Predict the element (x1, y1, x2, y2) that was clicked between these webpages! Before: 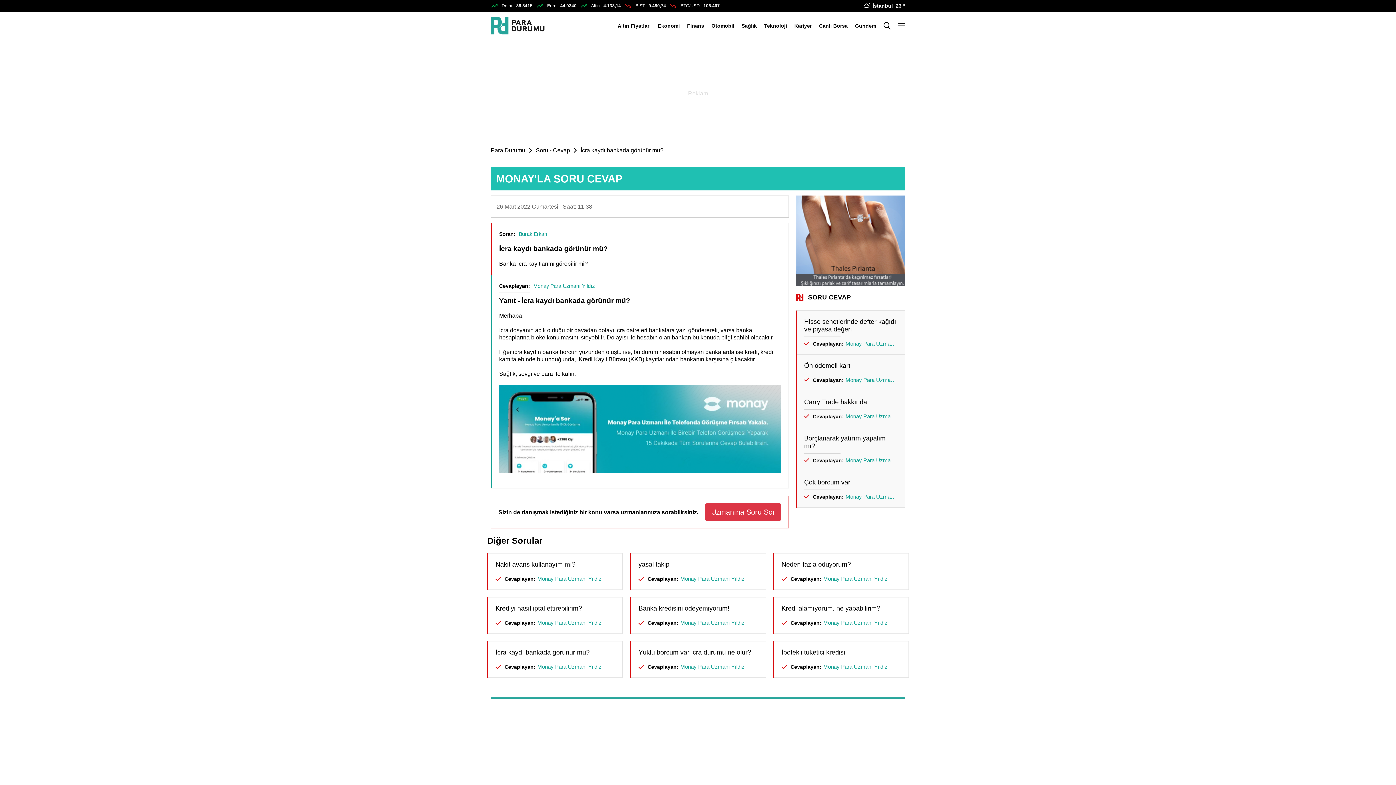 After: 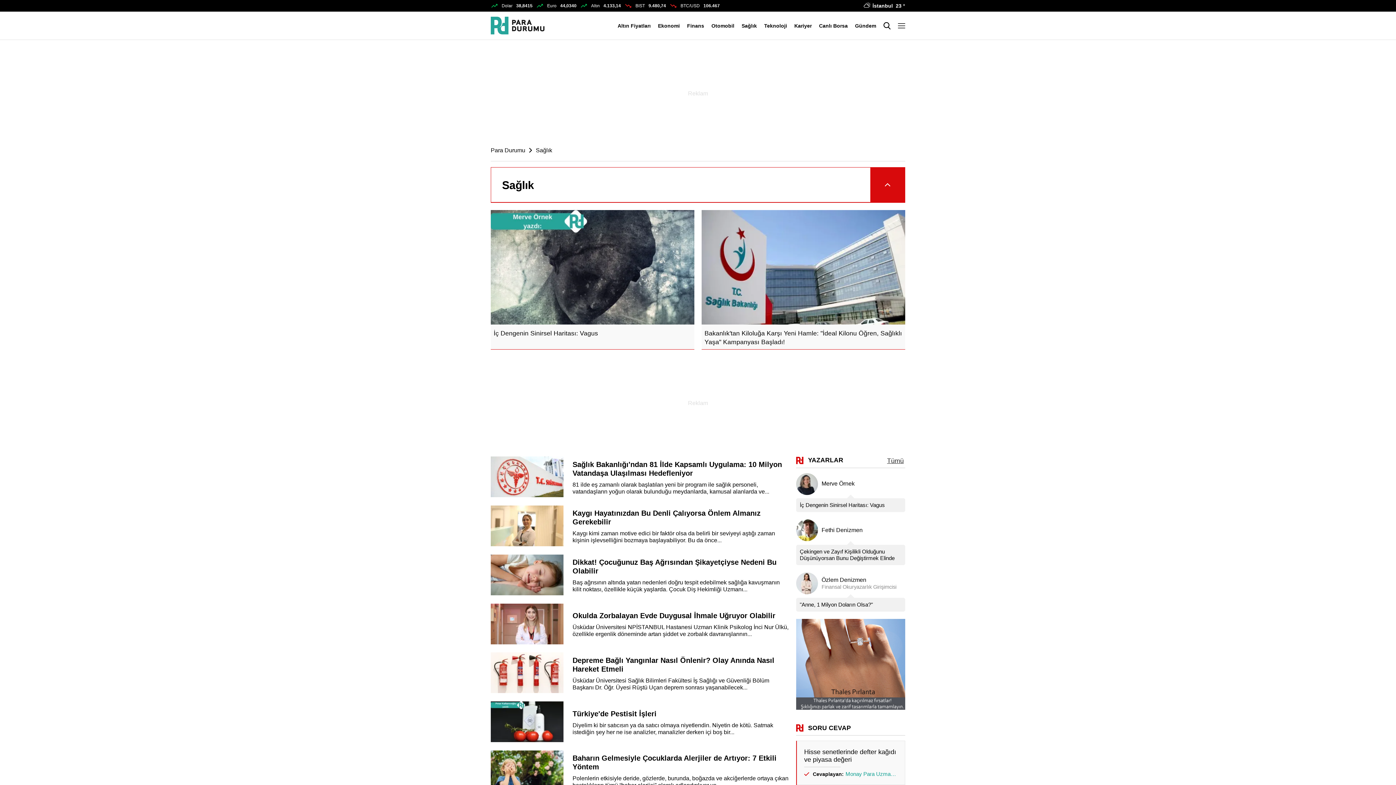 Action: bbox: (741, 22, 757, 28) label: Sağlık